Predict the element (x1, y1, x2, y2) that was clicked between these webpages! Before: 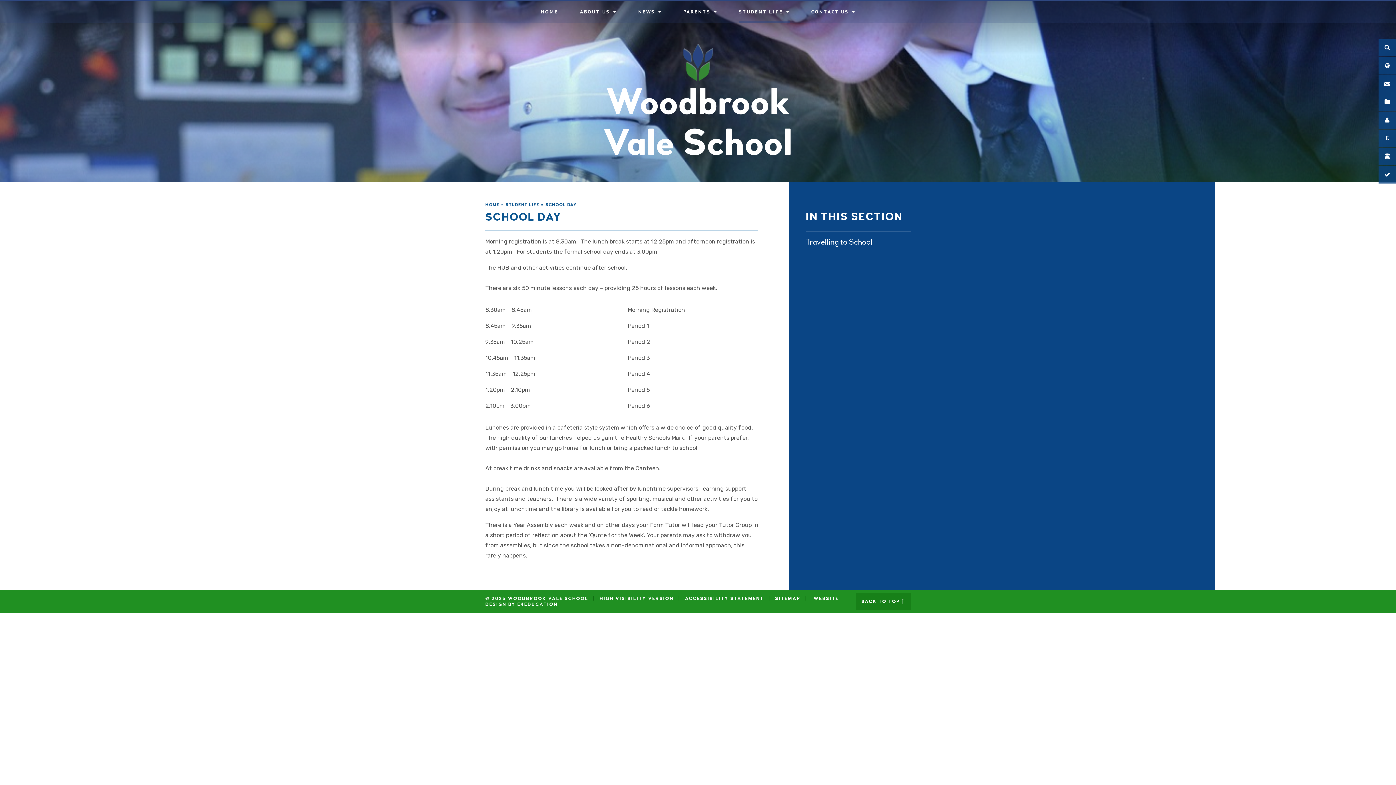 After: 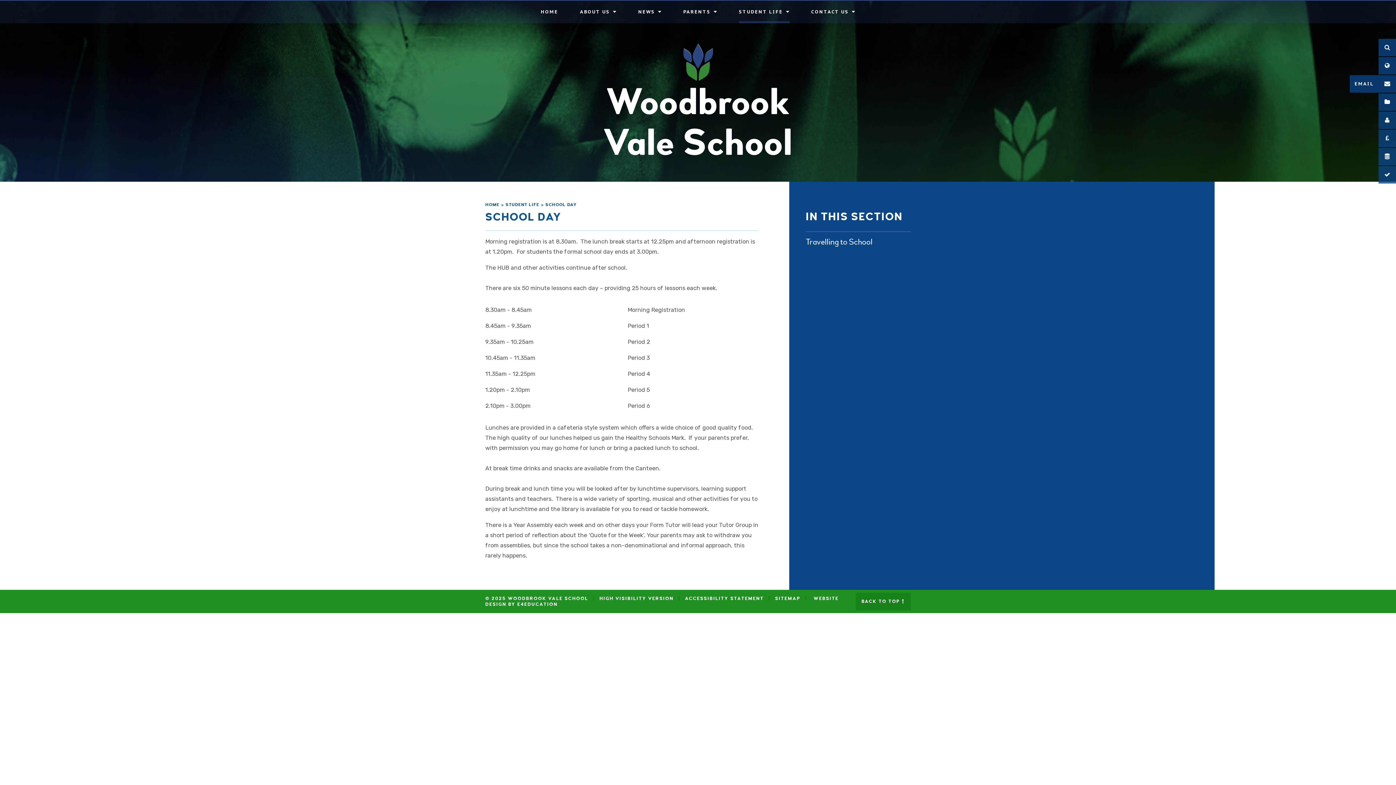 Action: label: EMAIL bbox: (1378, 75, 1396, 92)